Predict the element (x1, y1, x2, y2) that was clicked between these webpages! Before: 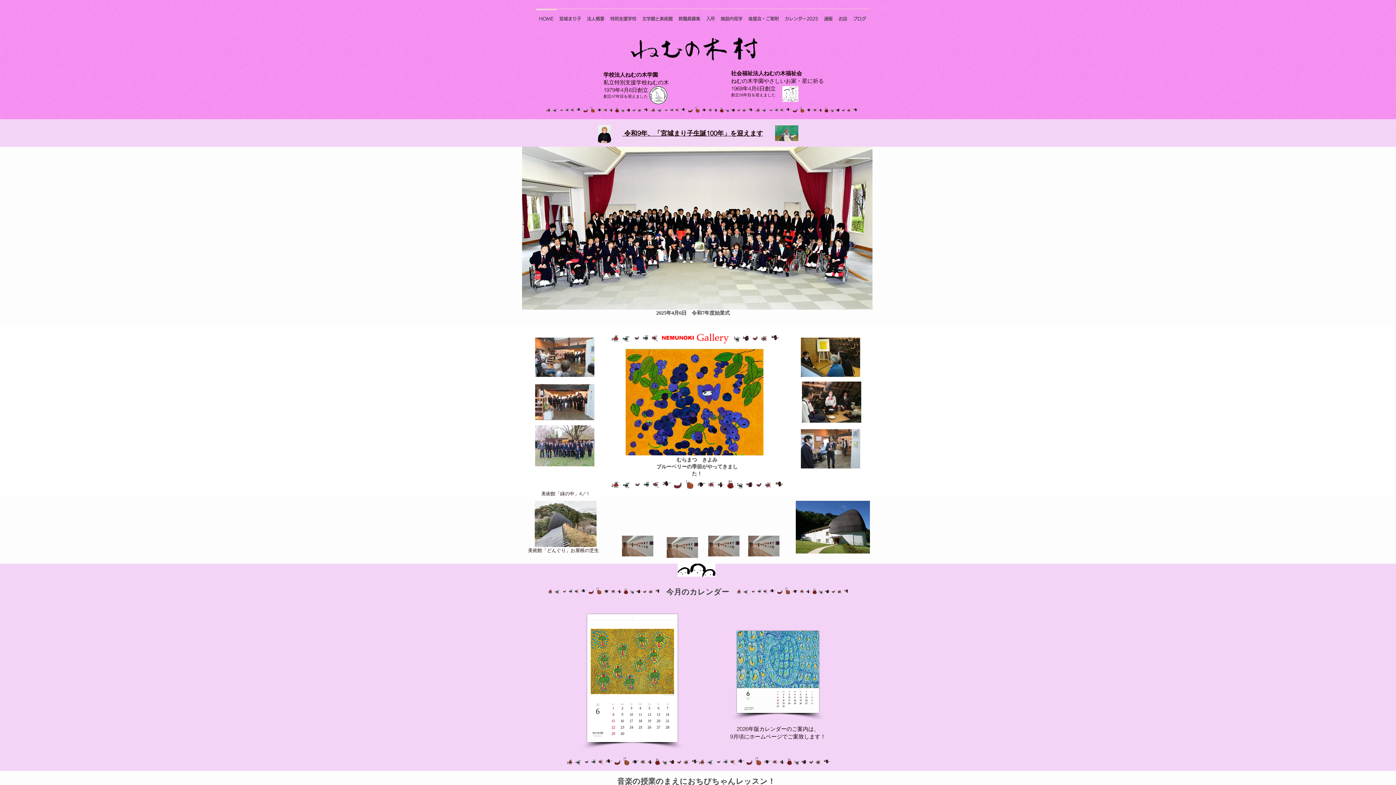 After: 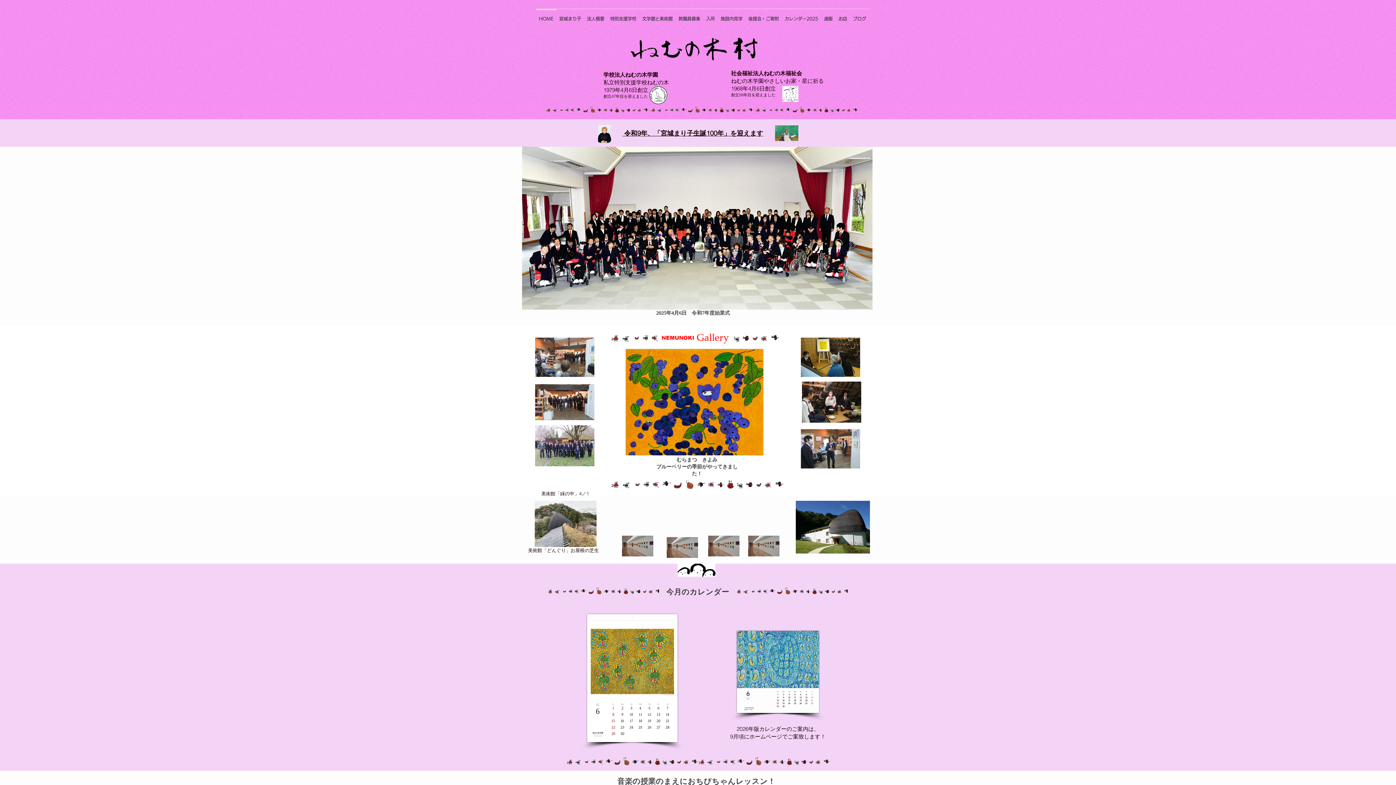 Action: bbox: (536, 8, 556, 22) label: HOME